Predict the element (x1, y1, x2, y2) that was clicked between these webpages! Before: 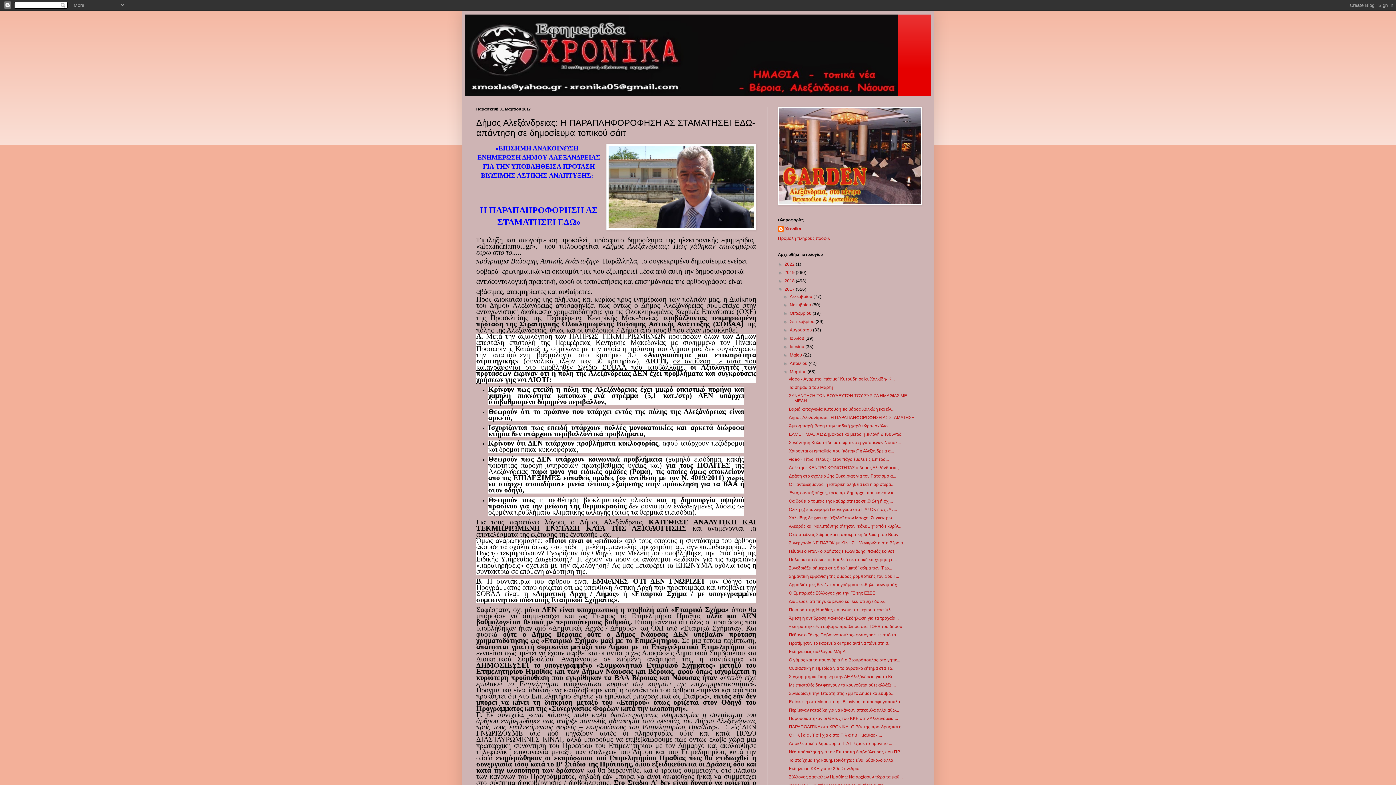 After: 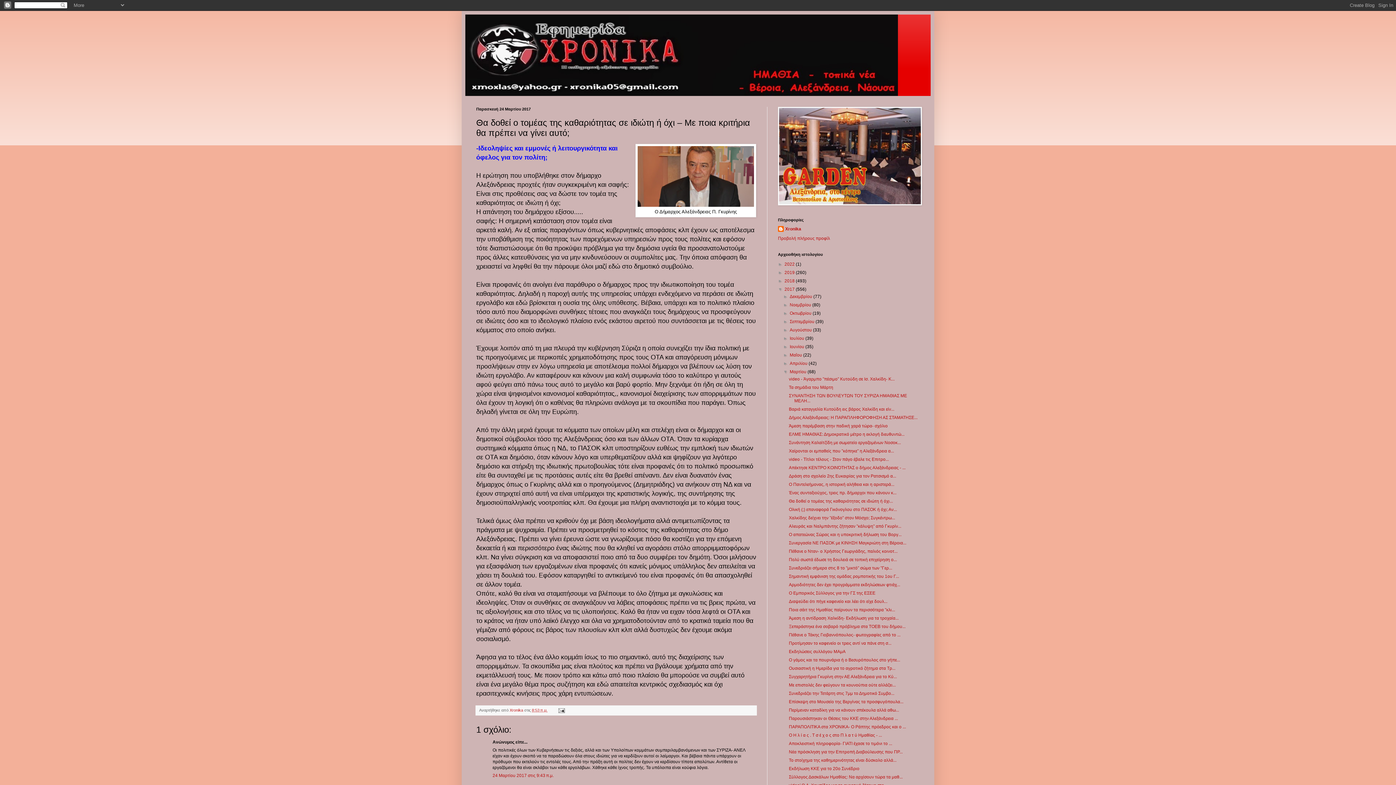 Action: bbox: (789, 498, 893, 504) label: Θα δοθεί ο τομέας της καθαριότητας σε ιδιώτη ή όχι...